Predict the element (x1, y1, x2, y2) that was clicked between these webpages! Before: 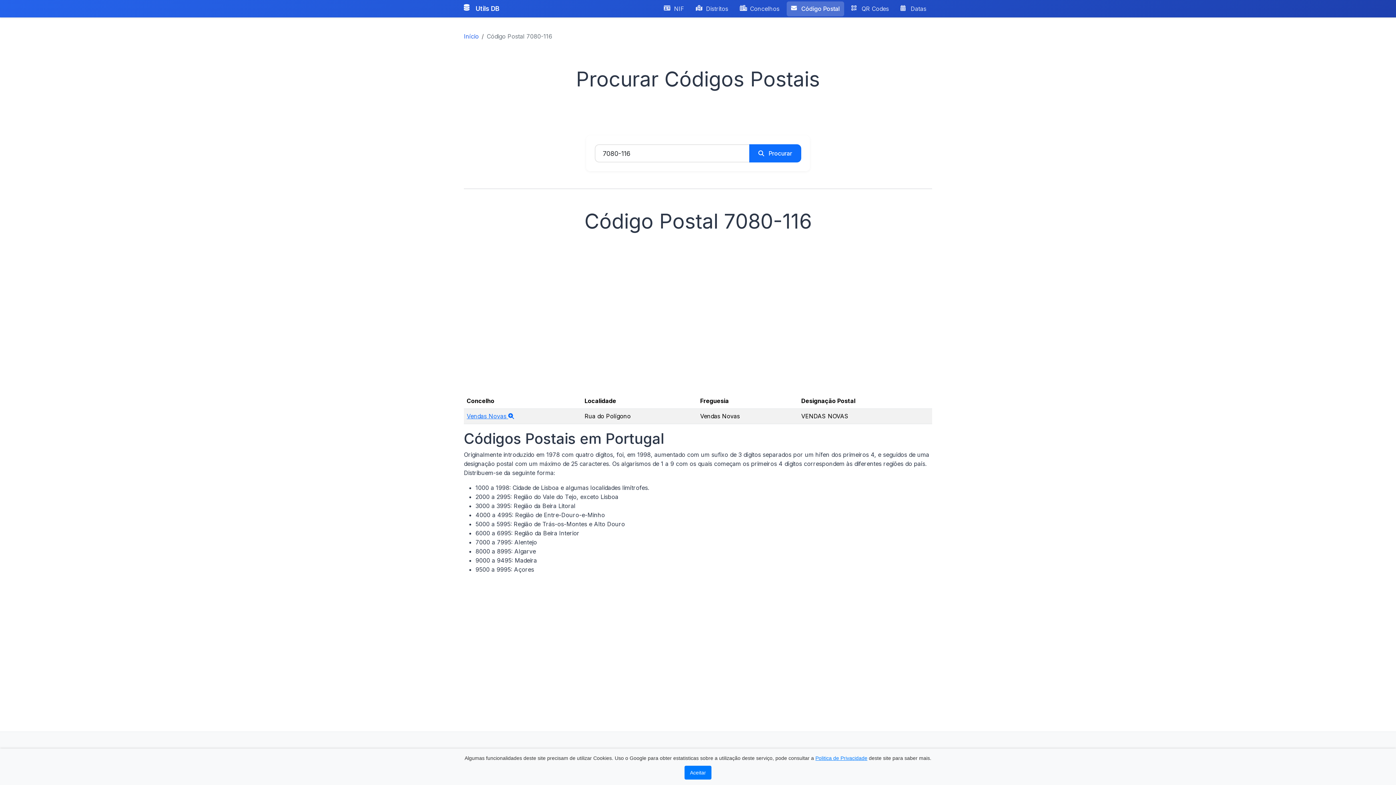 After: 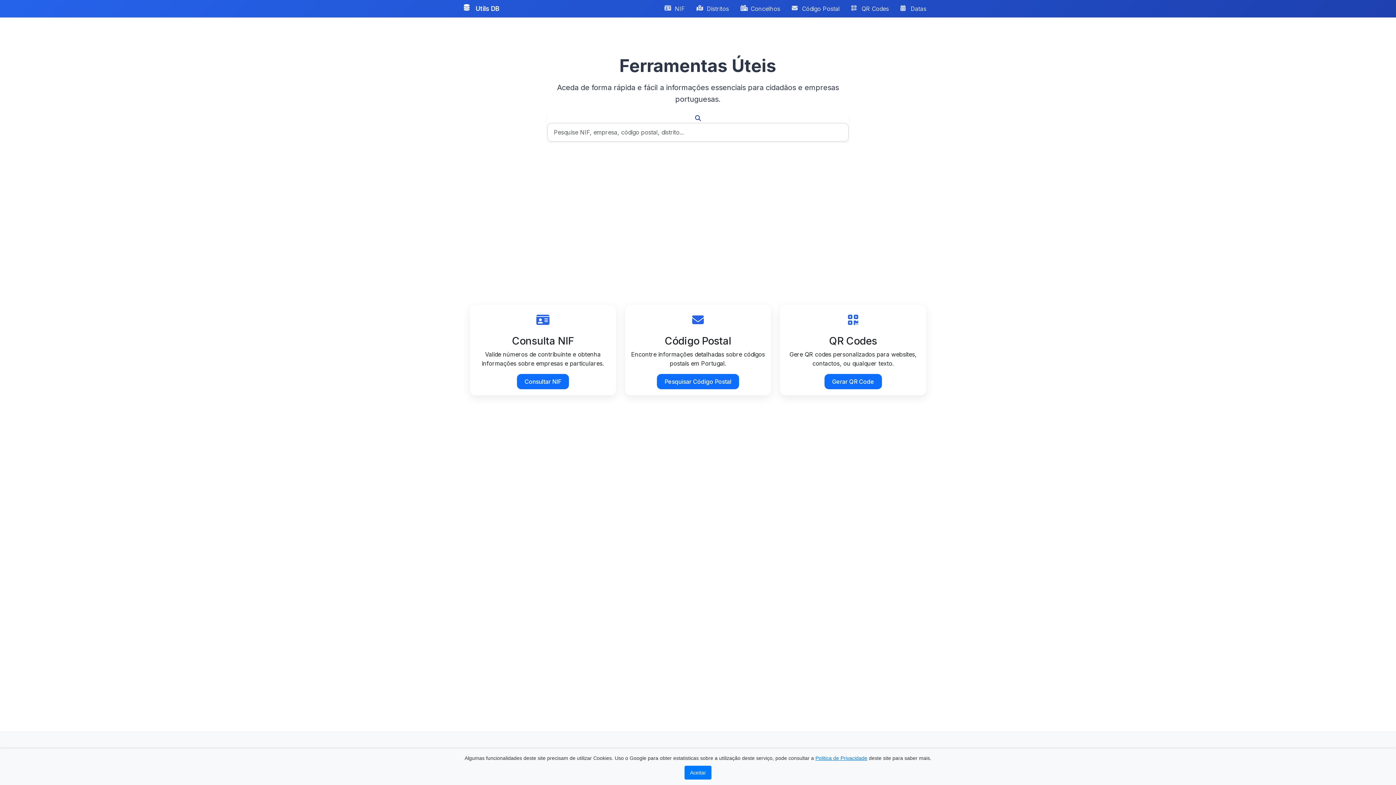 Action: label: Utils DB bbox: (464, 3, 499, 13)